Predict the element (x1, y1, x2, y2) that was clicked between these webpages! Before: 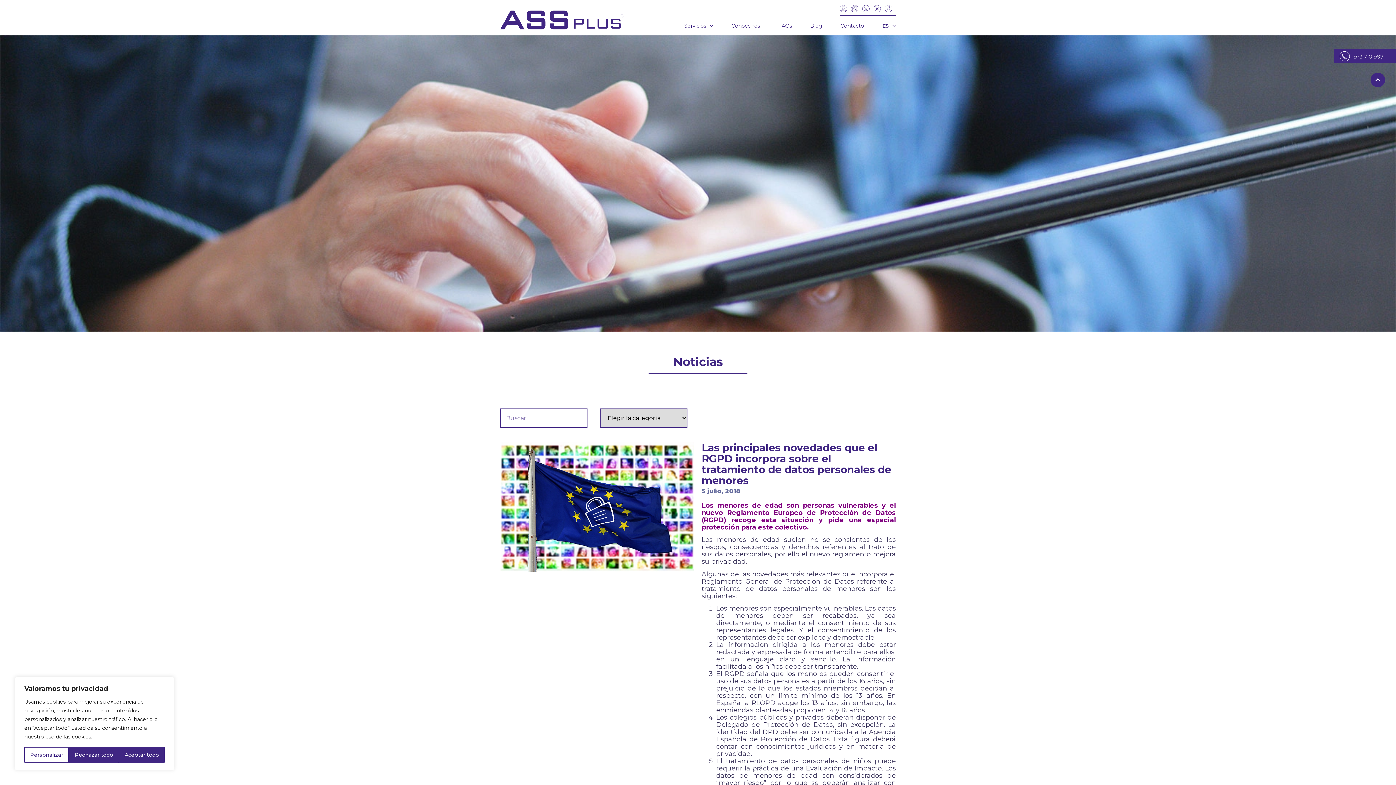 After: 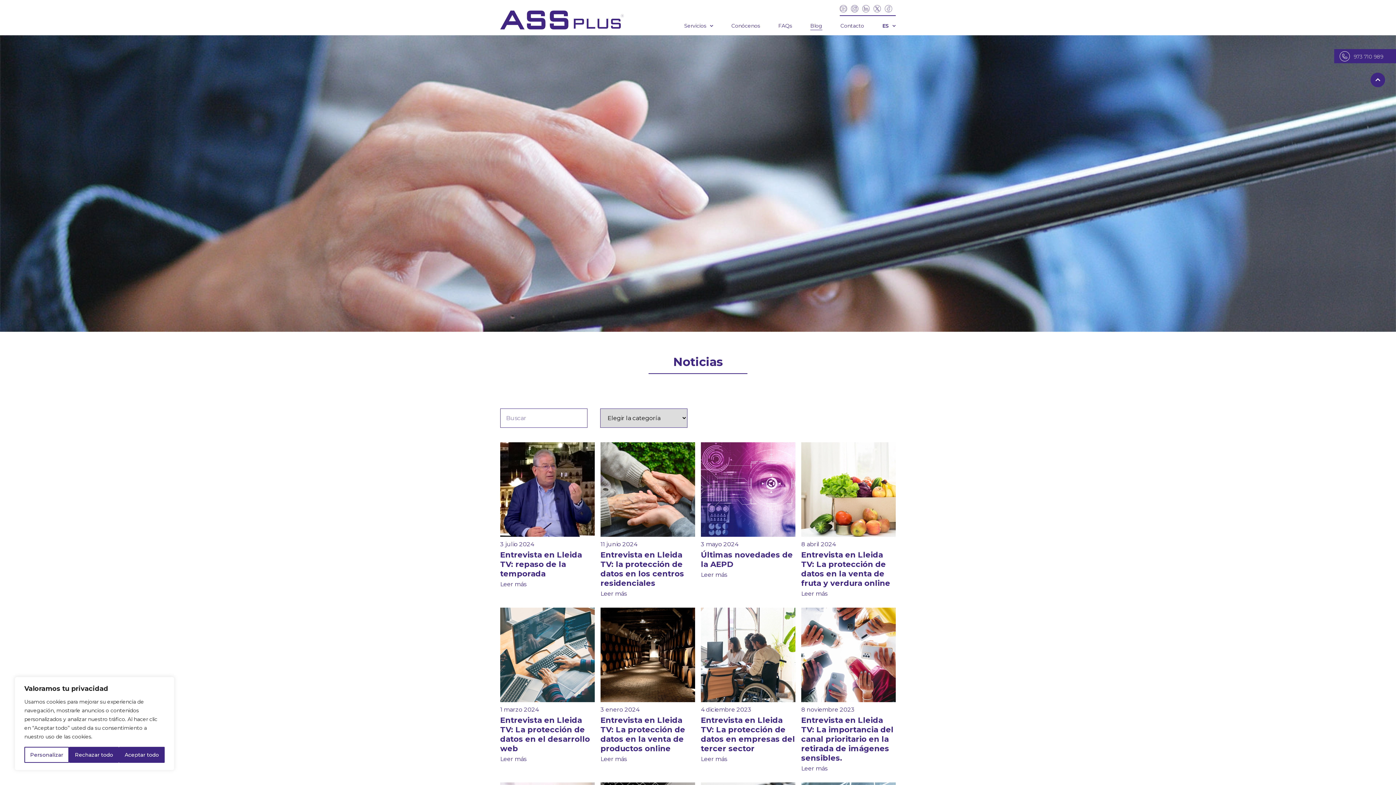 Action: label: Noticias bbox: (673, 354, 722, 369)